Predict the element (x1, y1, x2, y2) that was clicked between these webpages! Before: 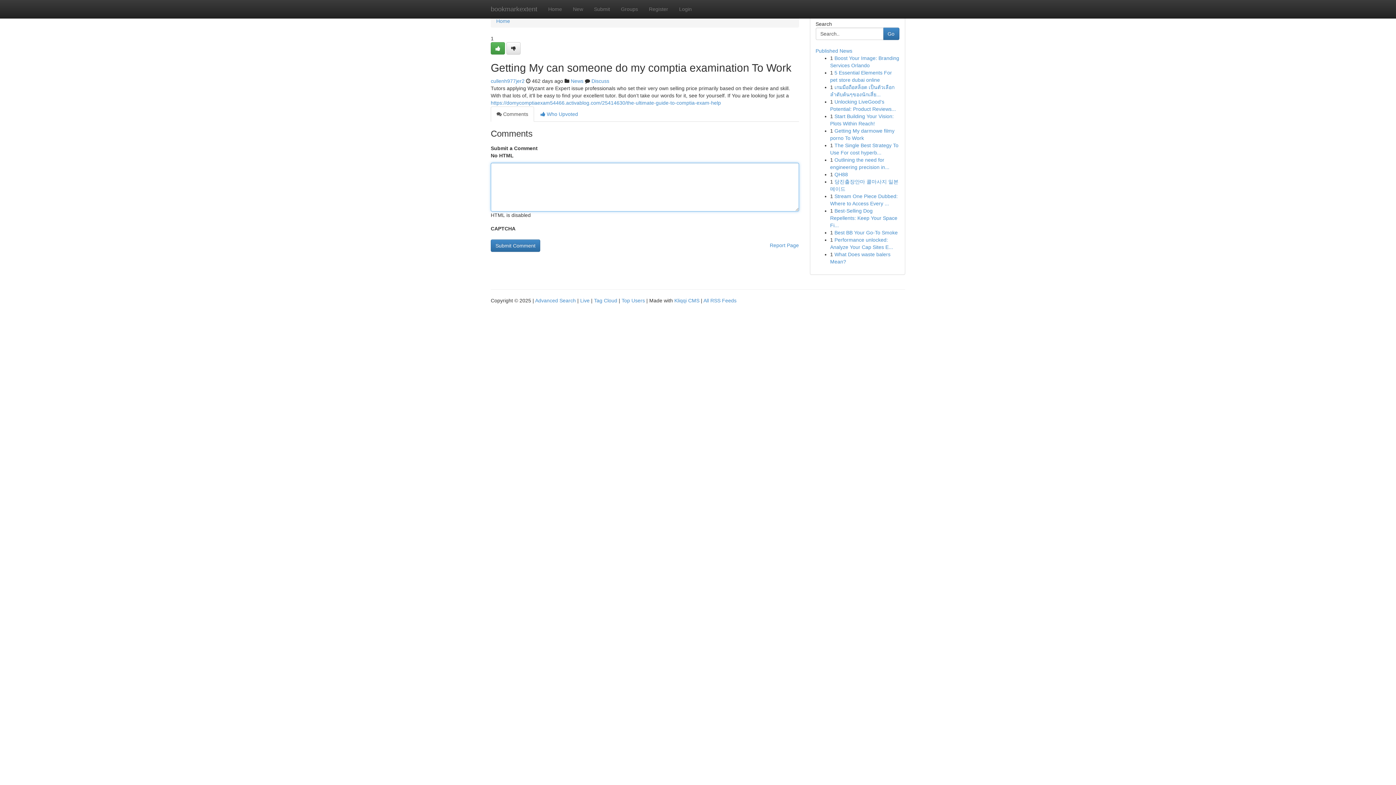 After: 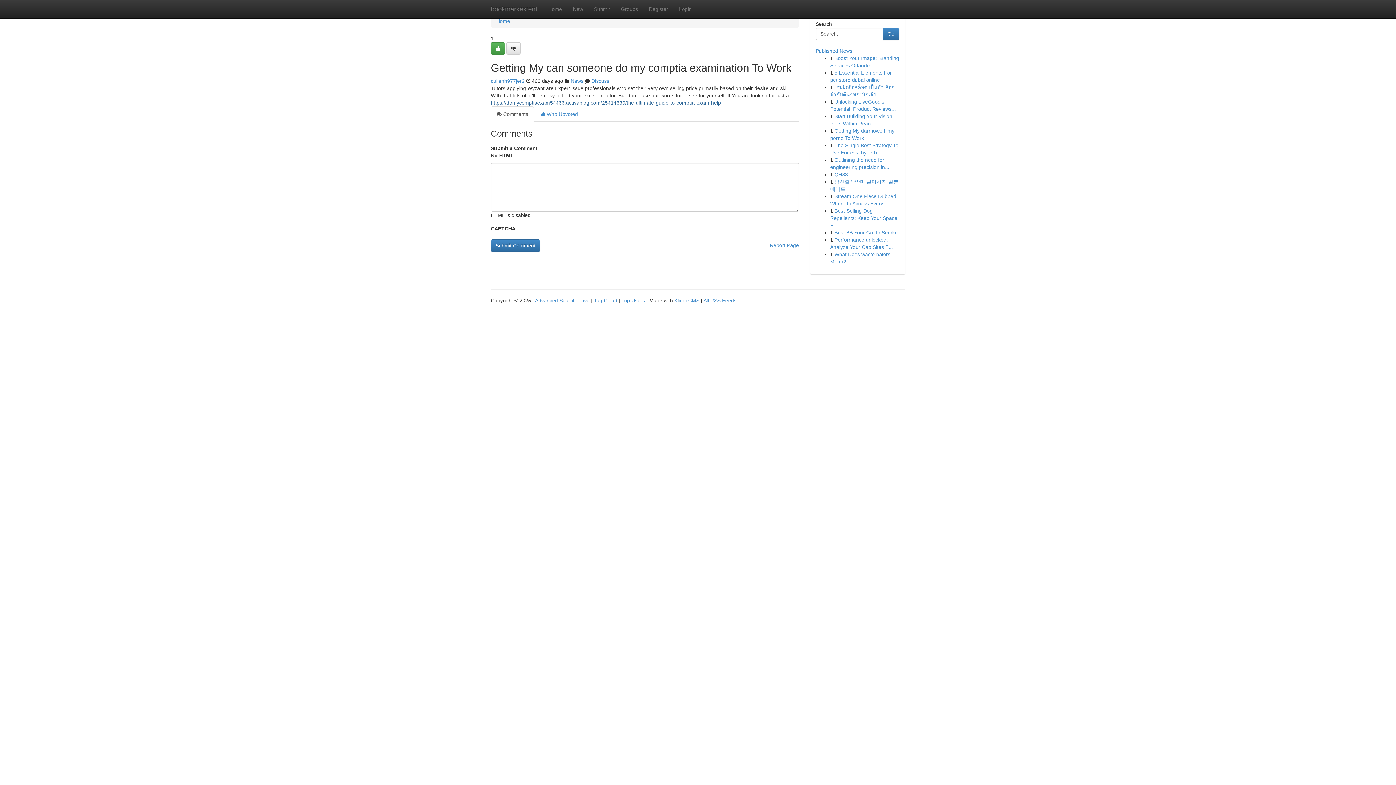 Action: label: https://domycomptiaexam54466.activablog.com/25414630/the-ultimate-guide-to-comptia-exam-help bbox: (490, 100, 721, 105)